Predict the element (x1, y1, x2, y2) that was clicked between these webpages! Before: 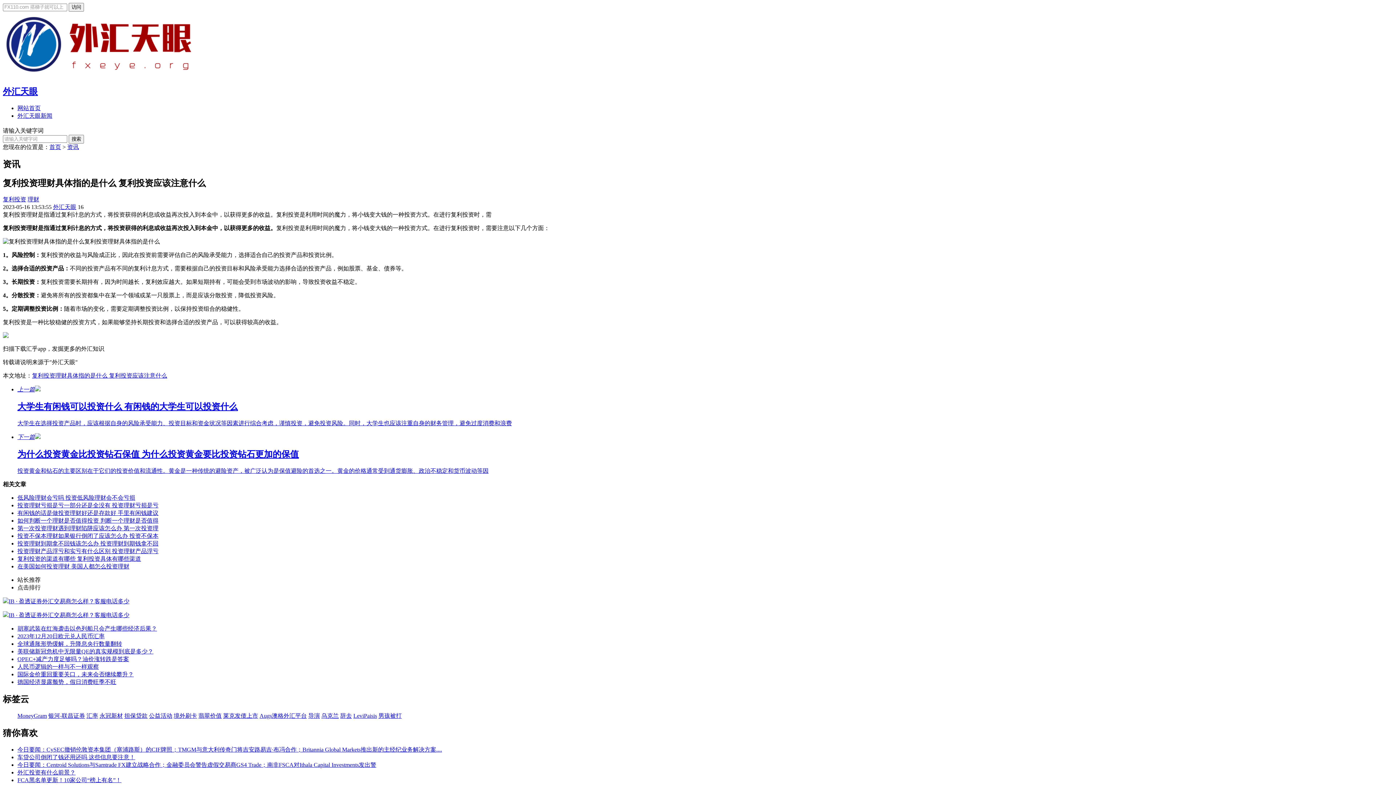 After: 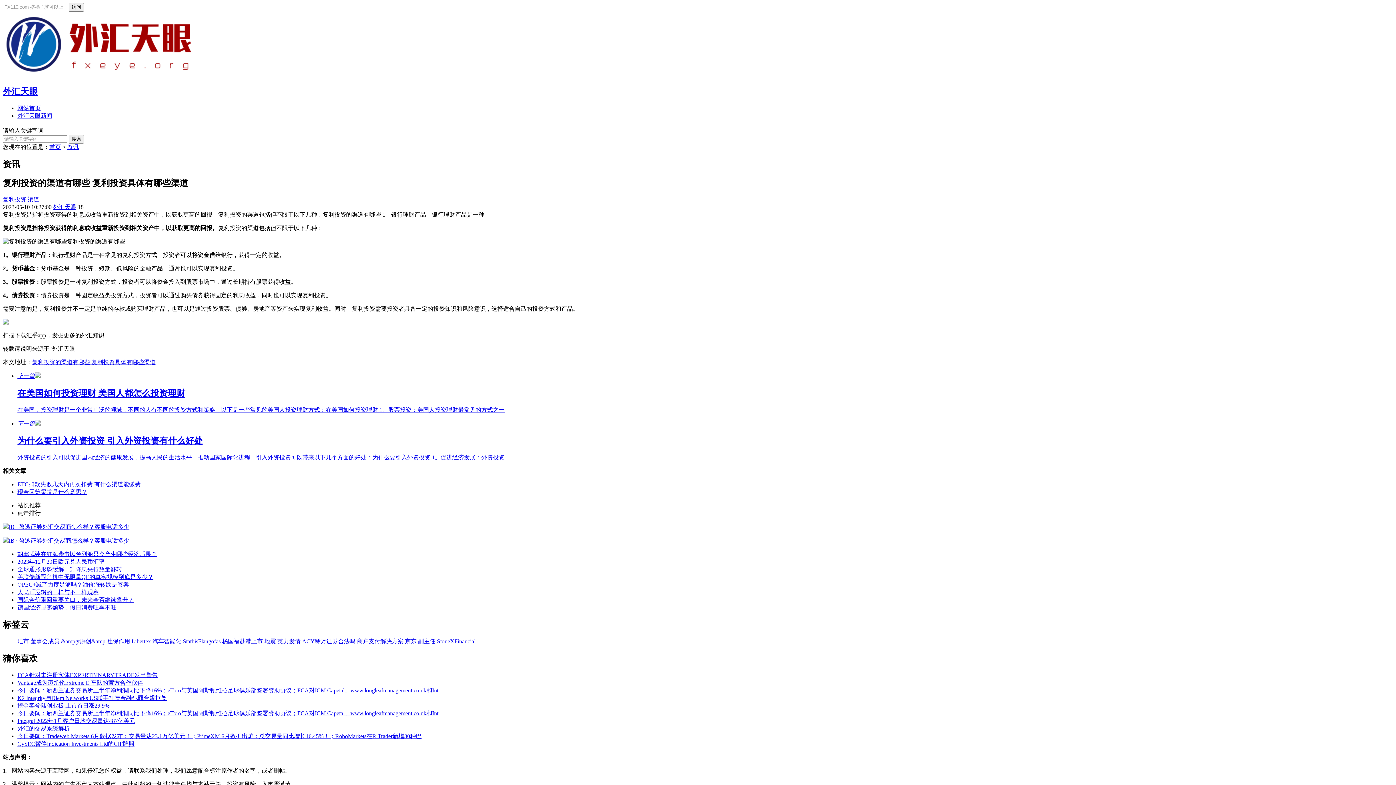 Action: label: 复利投资的渠道有哪些 复利投资具体有哪些渠道 bbox: (17, 556, 141, 562)